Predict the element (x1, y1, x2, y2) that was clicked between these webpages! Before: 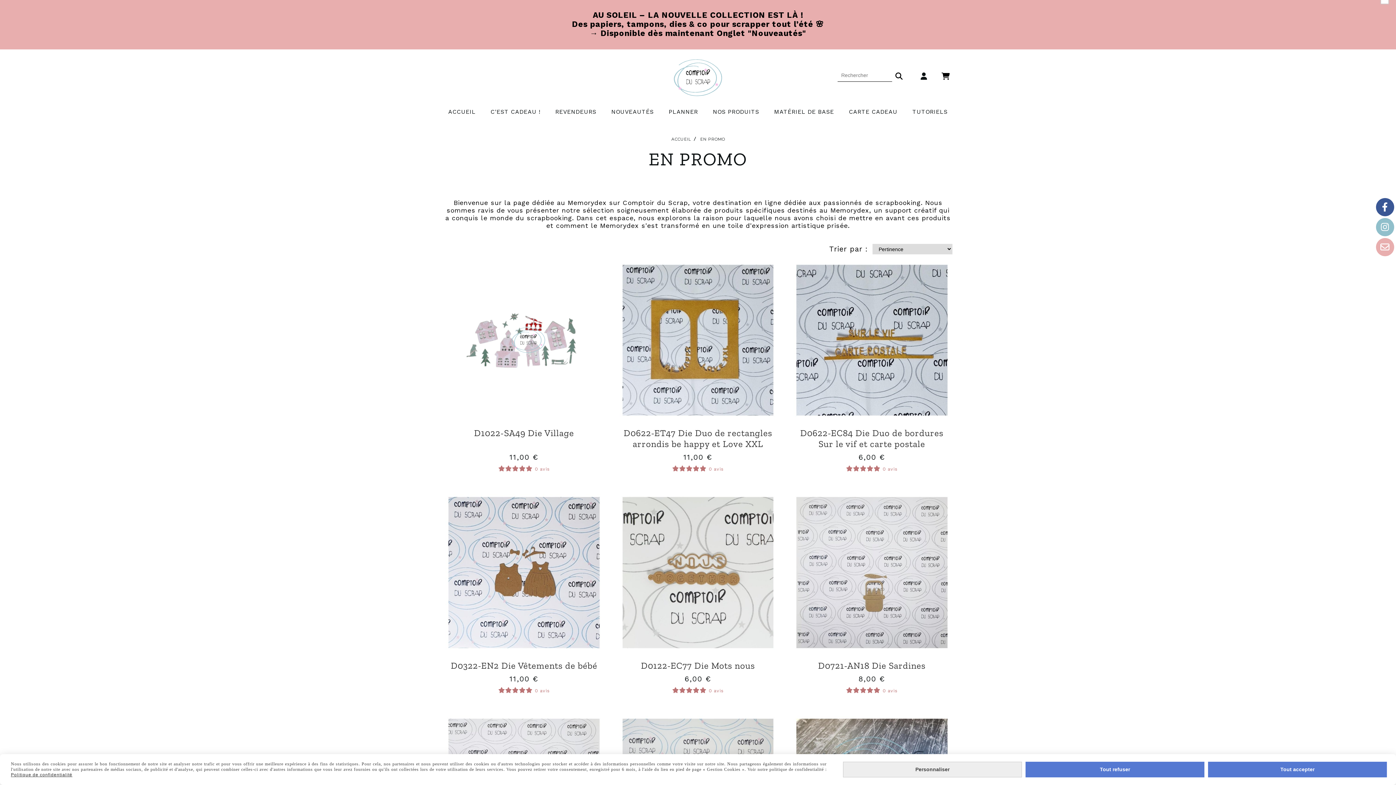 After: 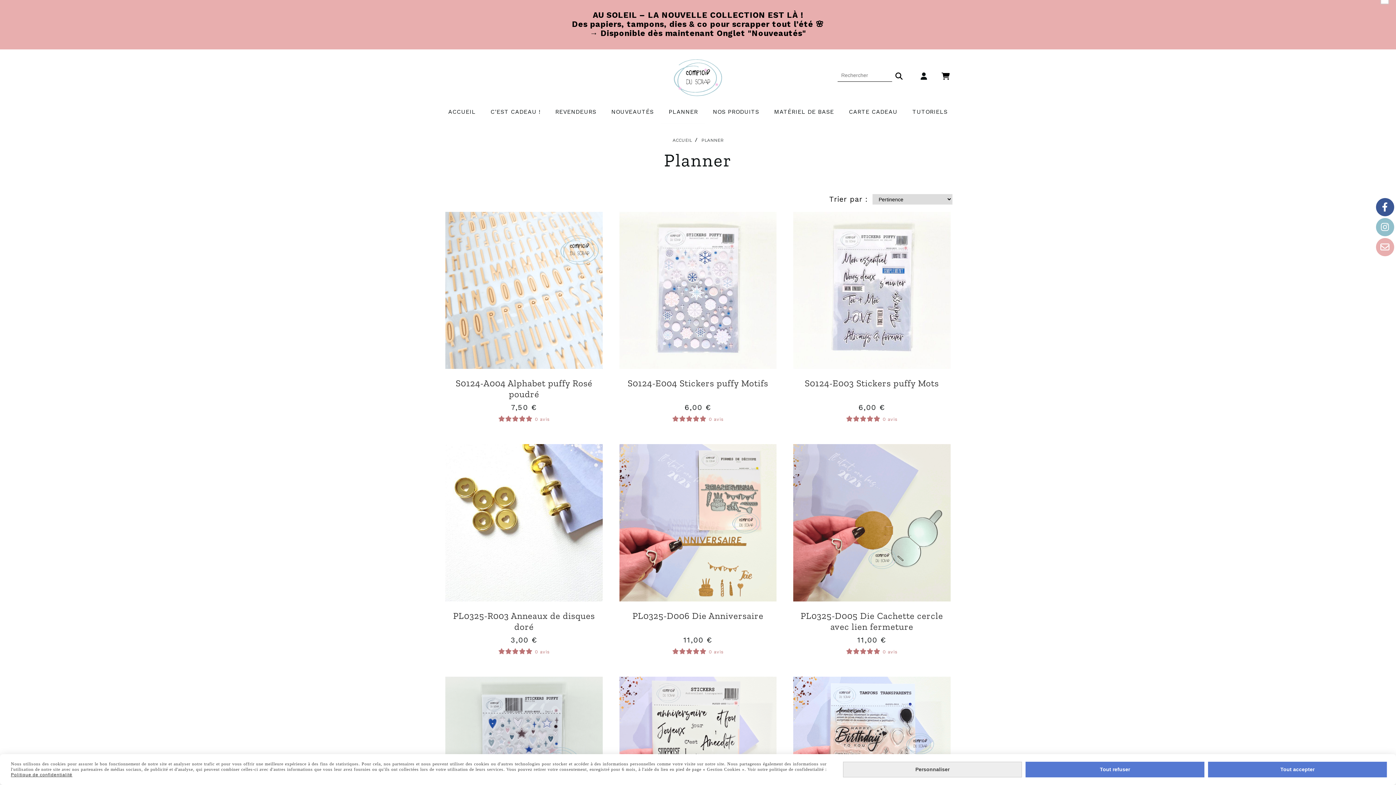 Action: bbox: (661, 100, 705, 123) label: PLANNER